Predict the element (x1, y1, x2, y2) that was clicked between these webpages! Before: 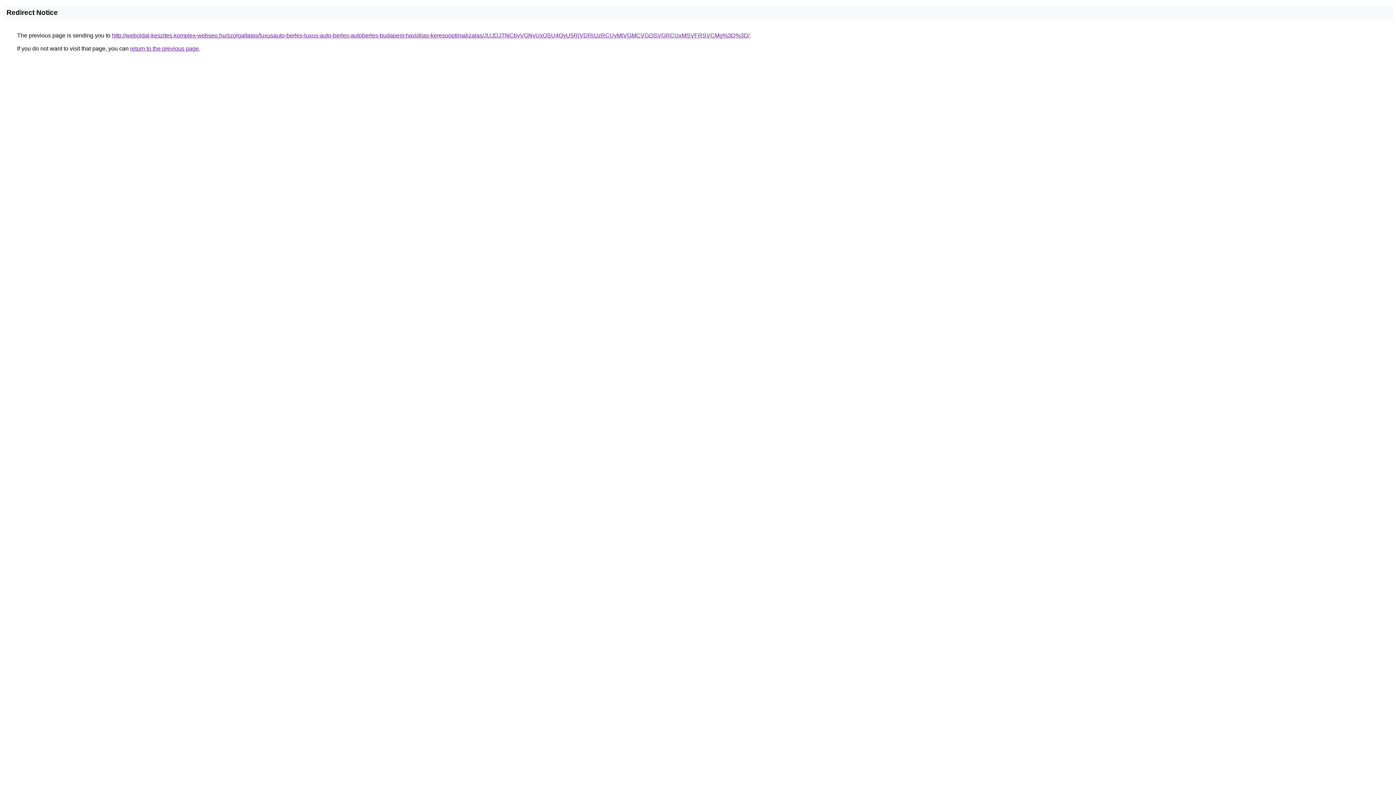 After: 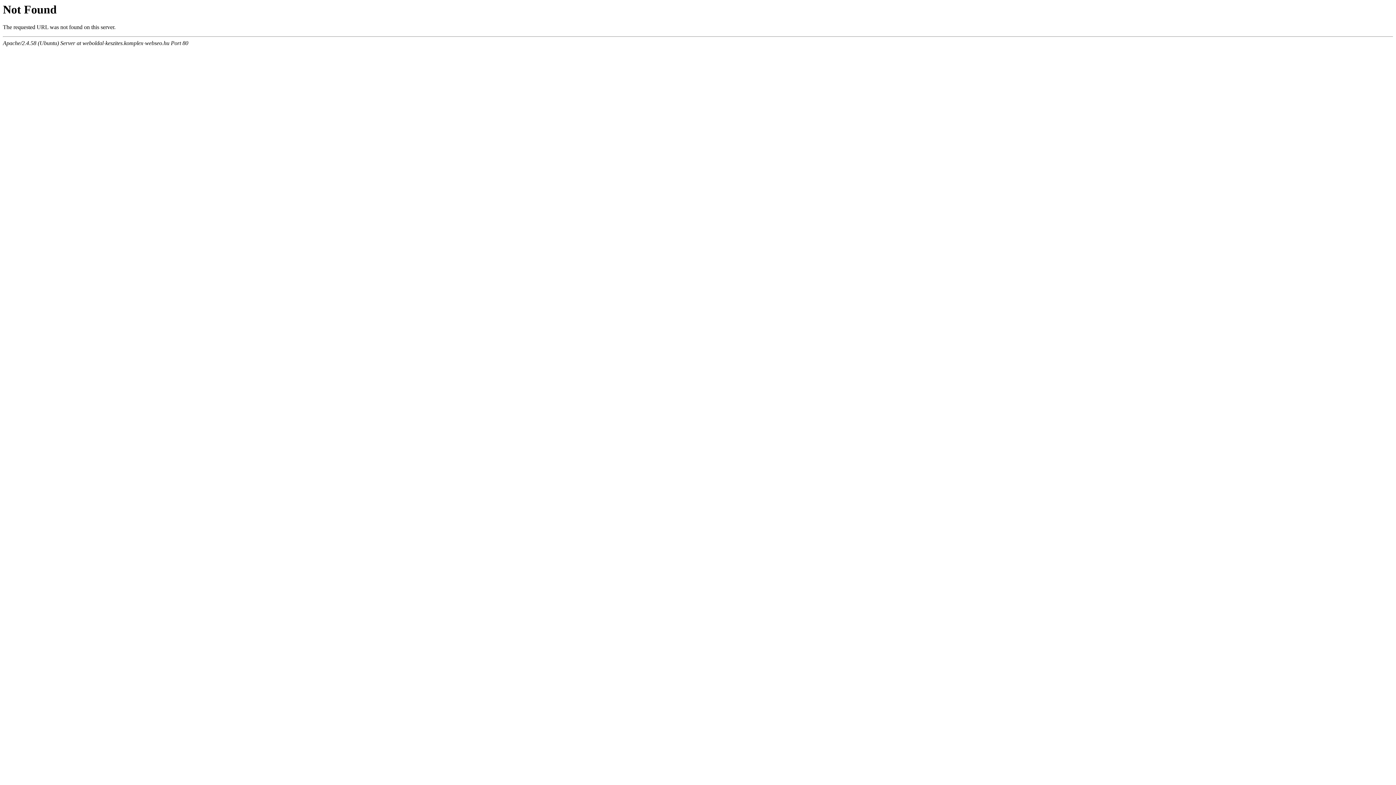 Action: bbox: (112, 32, 749, 38) label: http://weboldal-keszites.komplex-webseo.hu/szolgaltatas/luxusauto-berles-luxus-auto-berles-autoberles-budapest-havidijas-keresooptimalizalas/JUJDJTNCbyVGNyUxOSU4QyU5RiVDRiUzRCUyMiVGMCVGOSVGRCUxMSVFRSVCMg%3D%3D/